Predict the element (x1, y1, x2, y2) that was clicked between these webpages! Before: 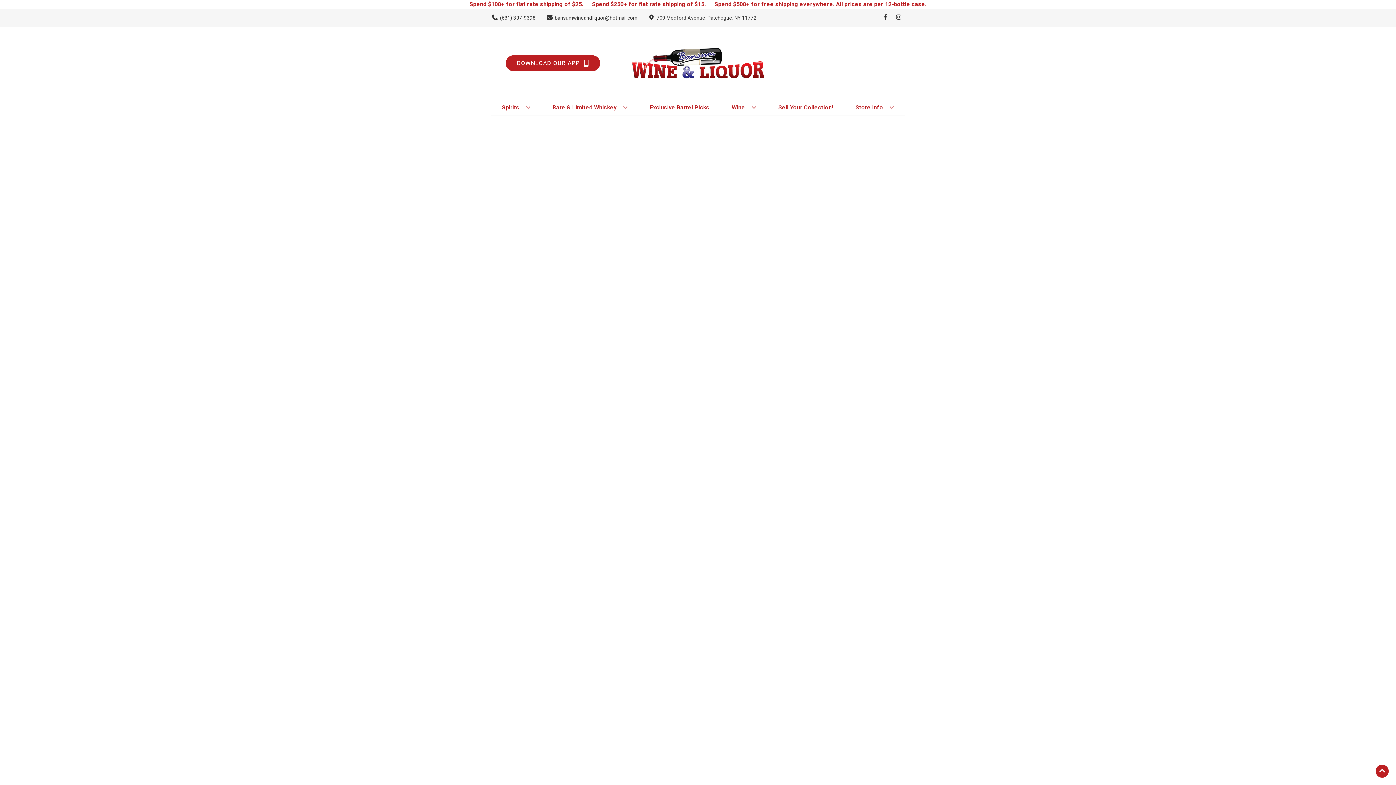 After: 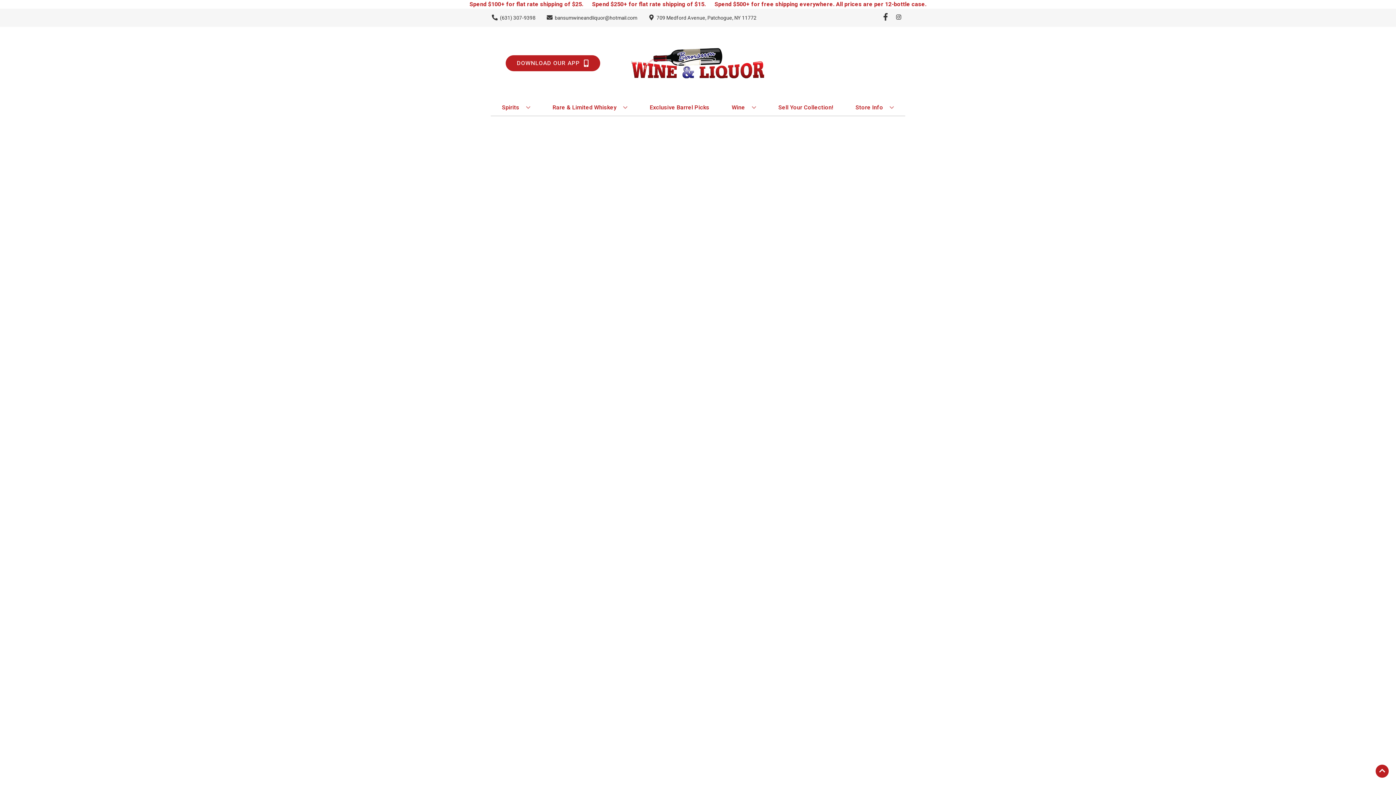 Action: label: Opens facebook in a new tab bbox: (879, 14, 892, 21)